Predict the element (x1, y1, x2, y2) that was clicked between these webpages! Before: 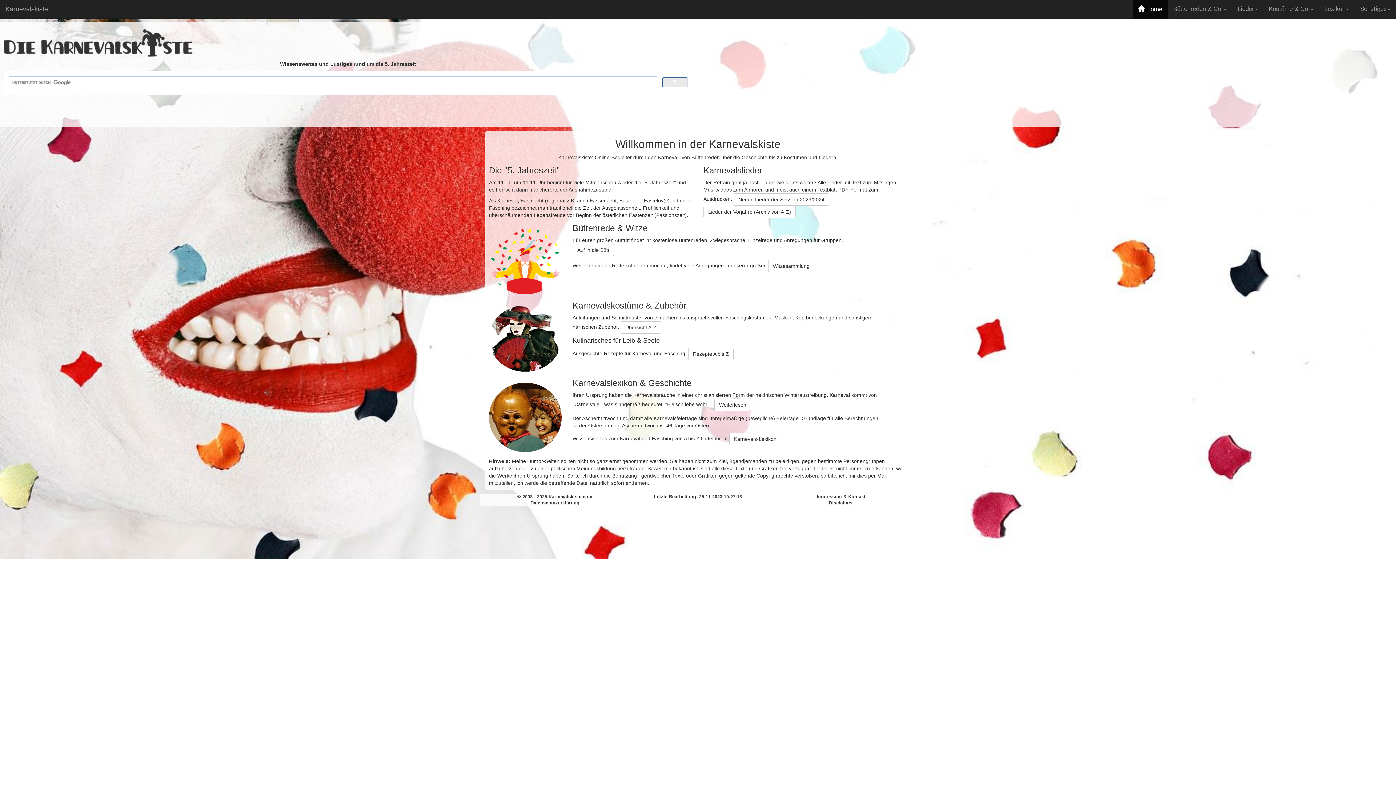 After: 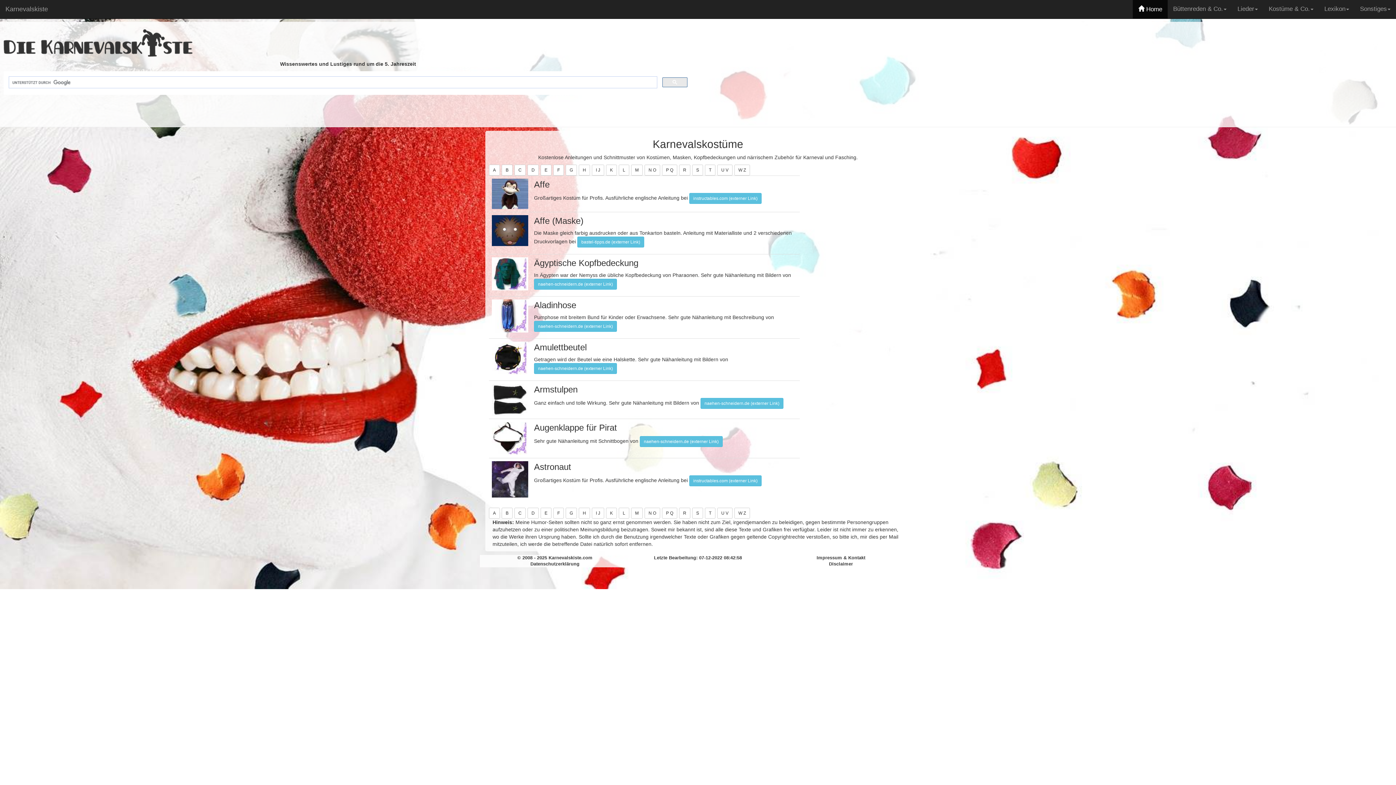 Action: bbox: (620, 321, 661, 333) label: Übersicht A-Z